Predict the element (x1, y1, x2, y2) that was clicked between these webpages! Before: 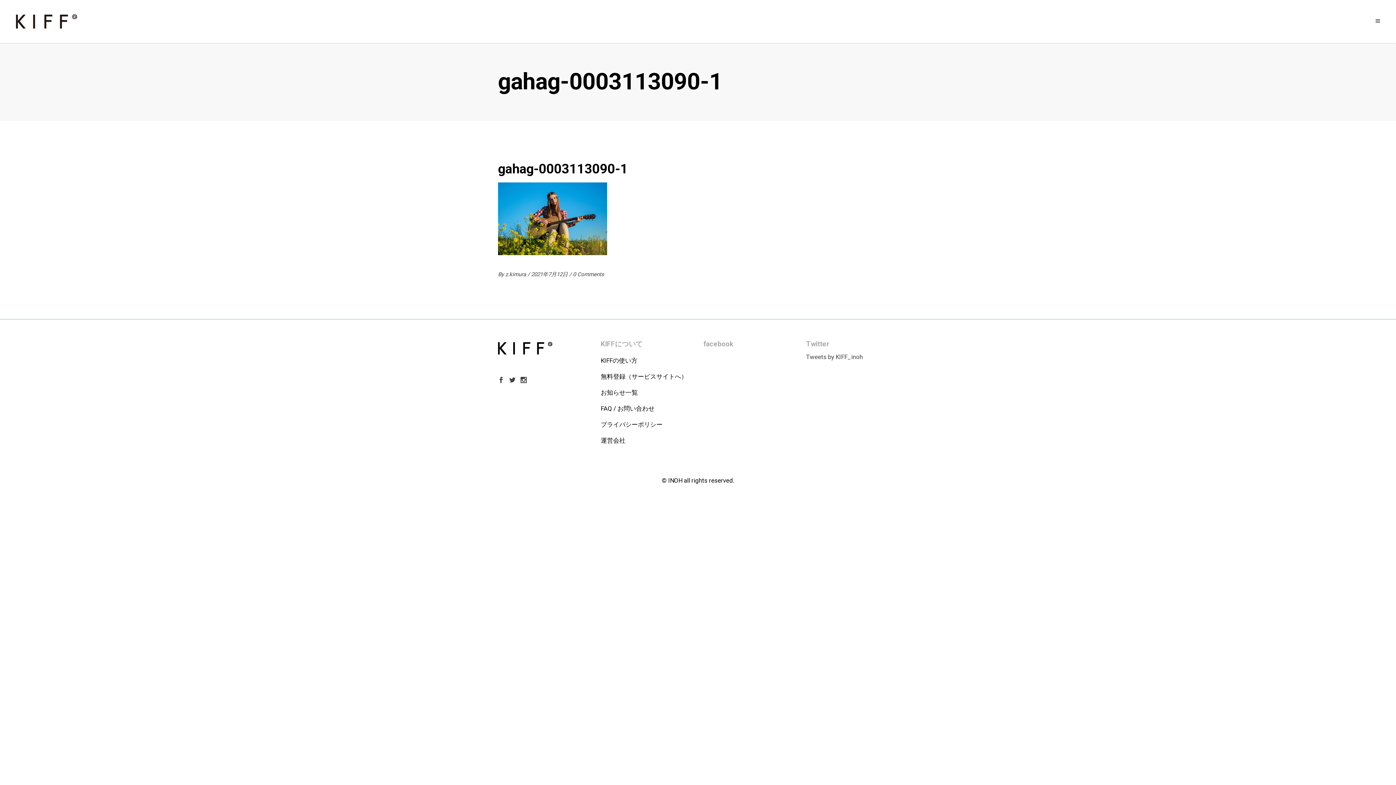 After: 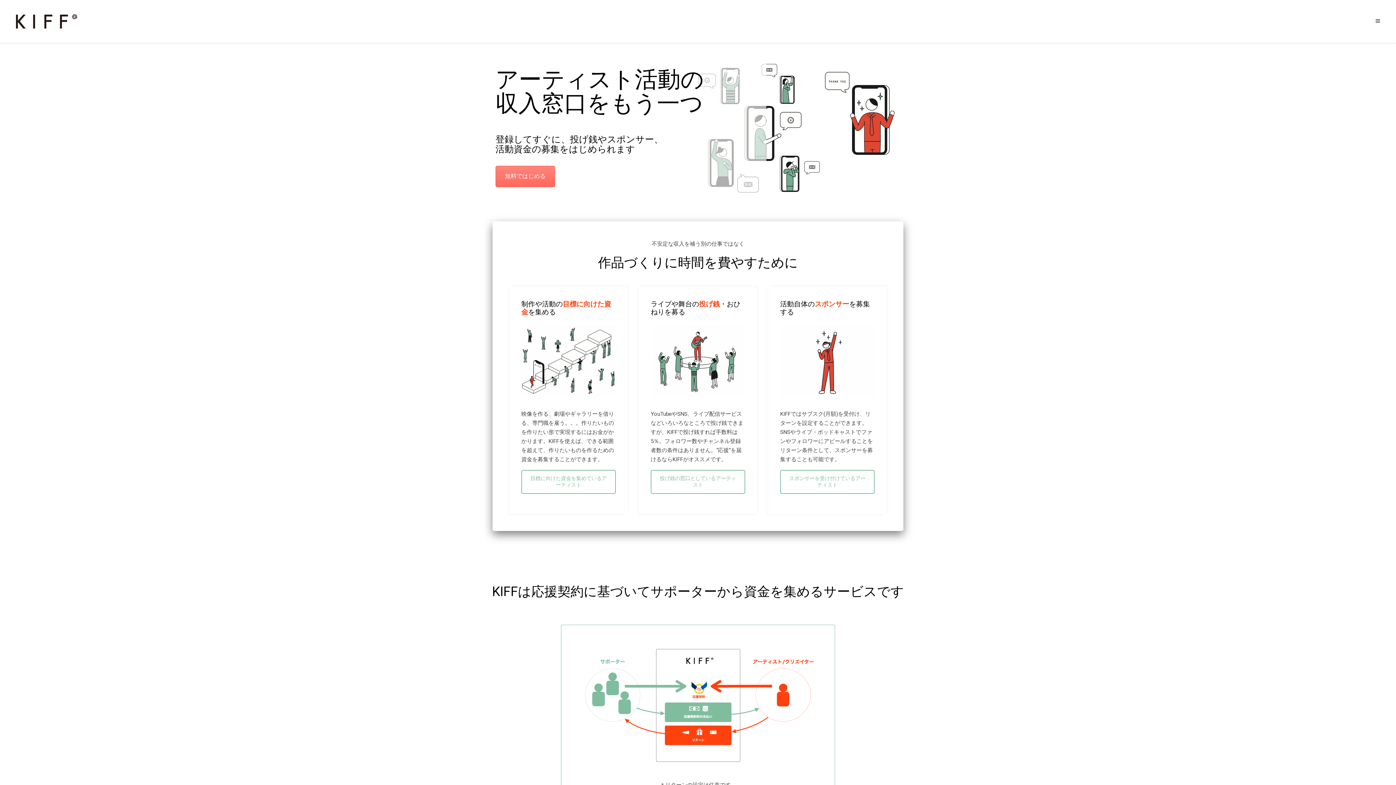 Action: bbox: (16, 10, 88, 32)